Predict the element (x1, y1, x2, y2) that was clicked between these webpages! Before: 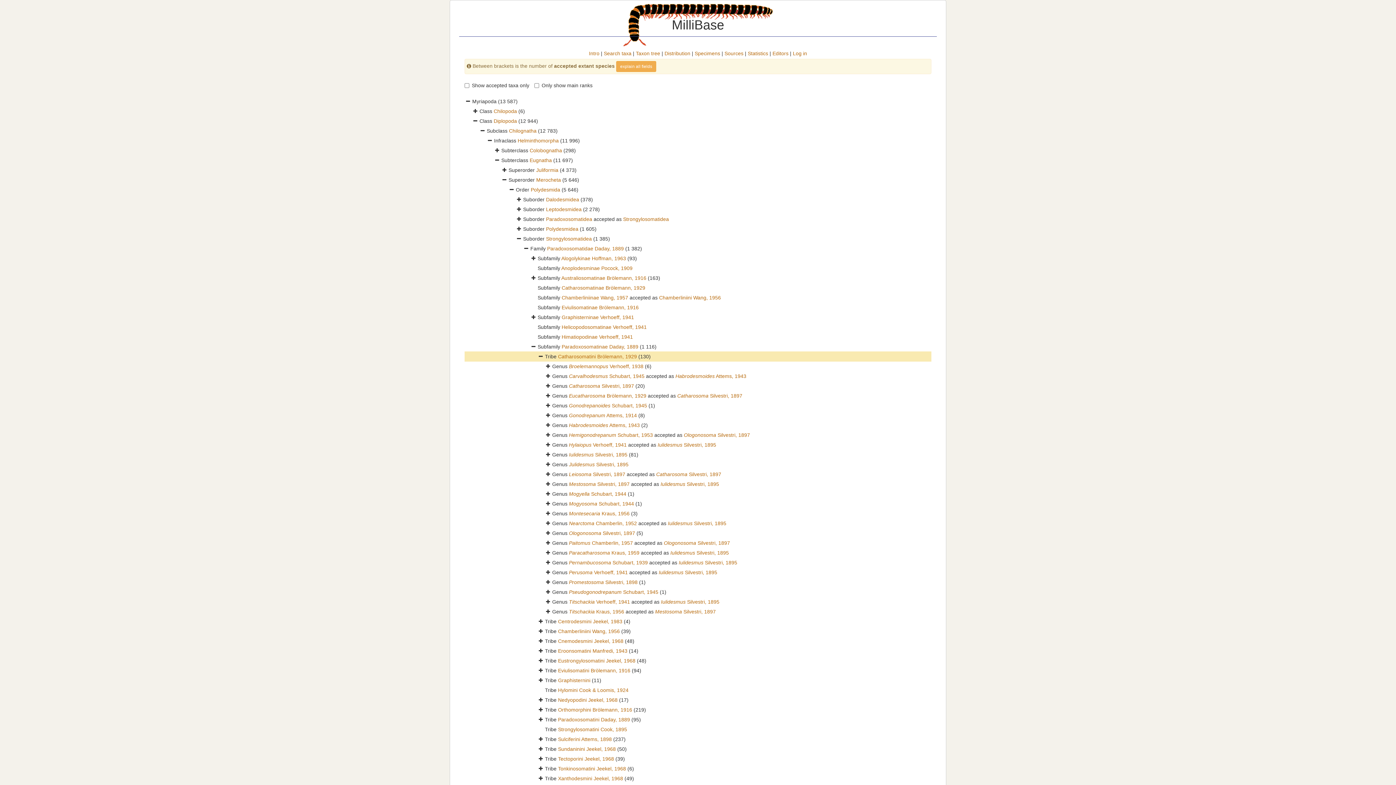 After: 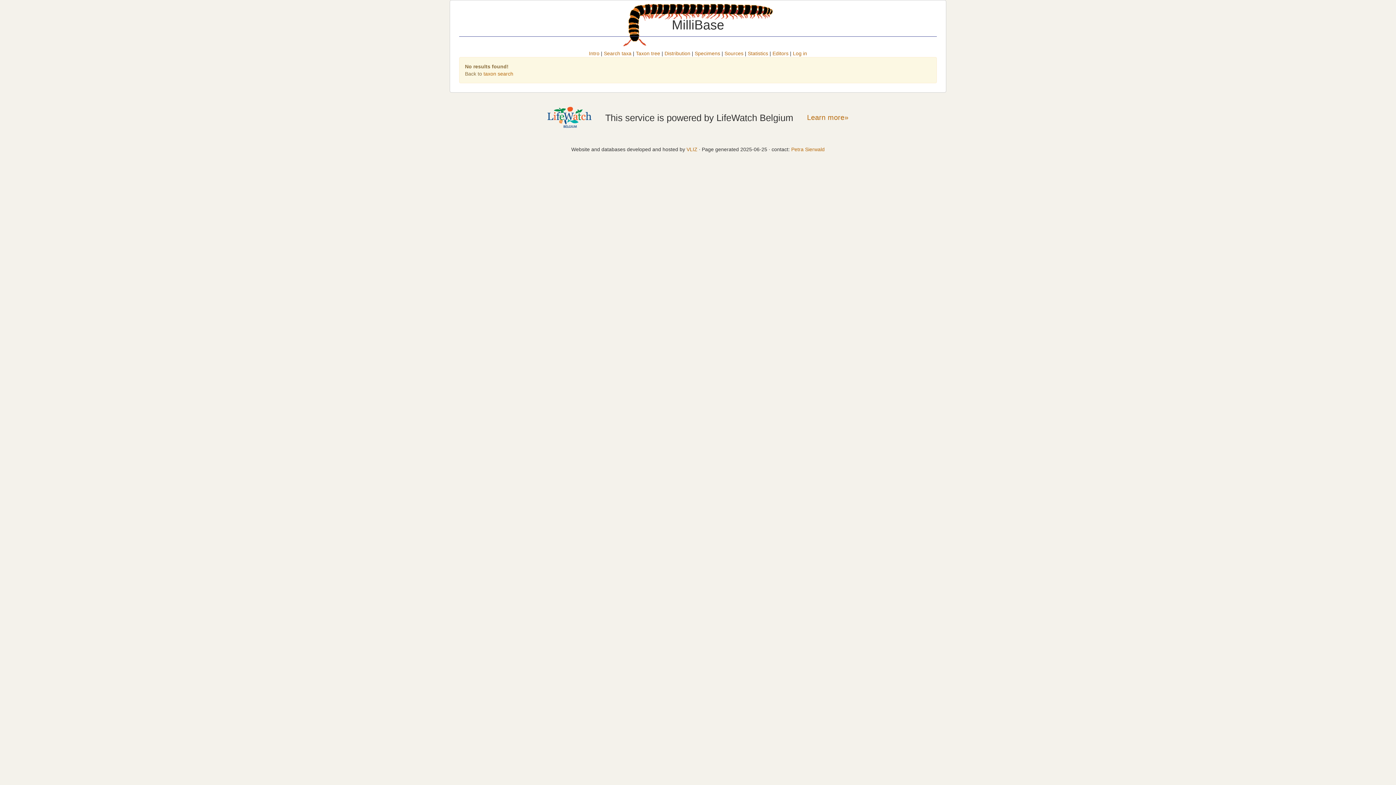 Action: label: Chamberliniini Wang, 1956 bbox: (659, 295, 721, 300)